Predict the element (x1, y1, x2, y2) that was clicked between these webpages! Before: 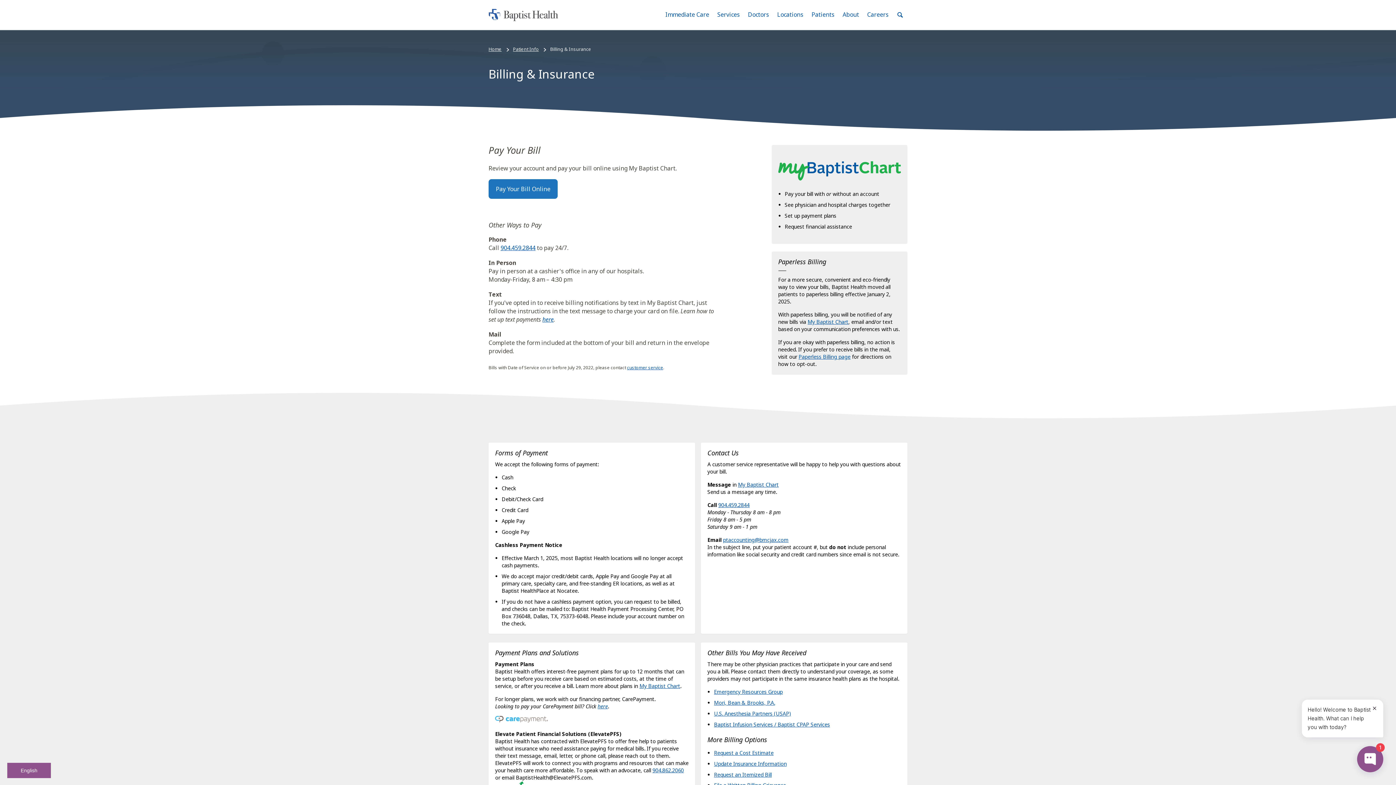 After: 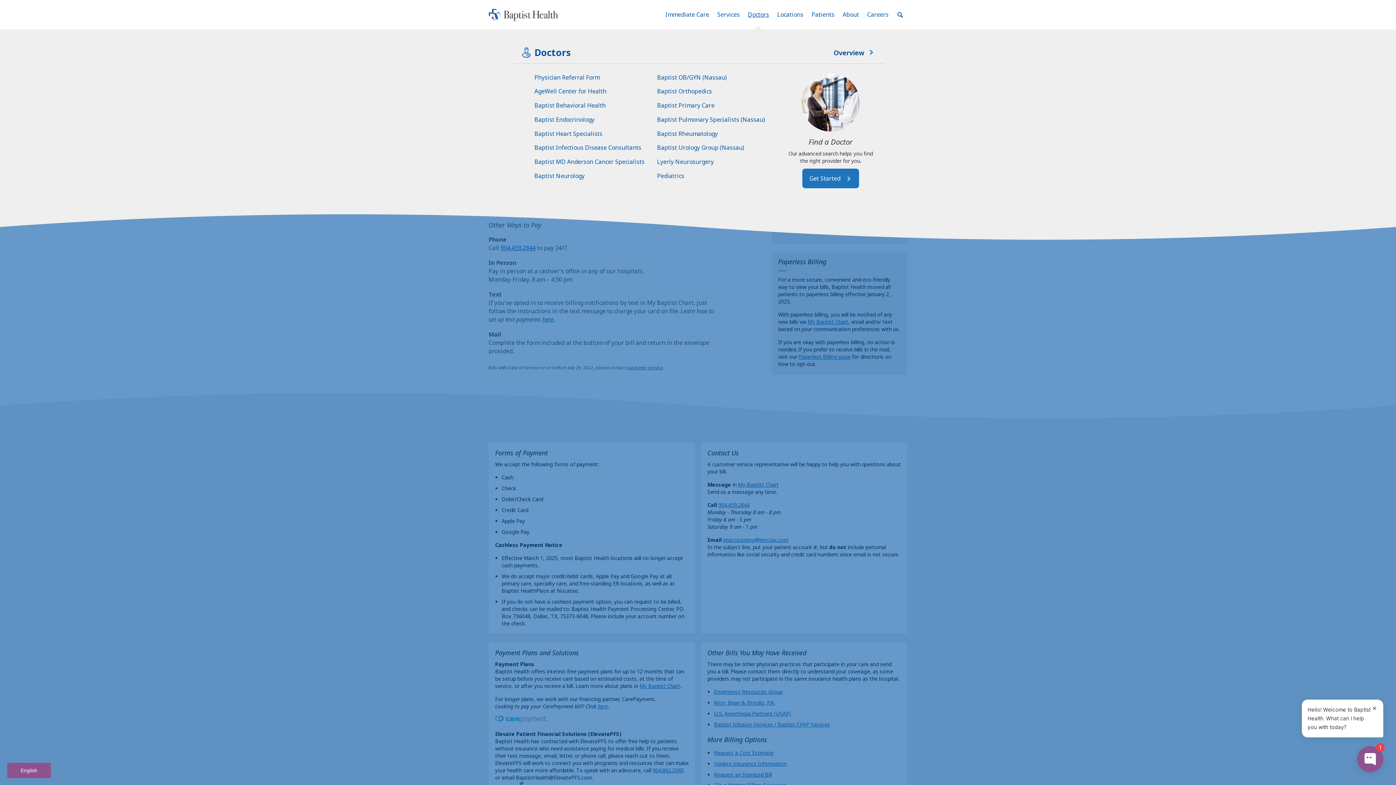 Action: bbox: (744, 0, 773, 29) label: Toggle
Doctors
Menu